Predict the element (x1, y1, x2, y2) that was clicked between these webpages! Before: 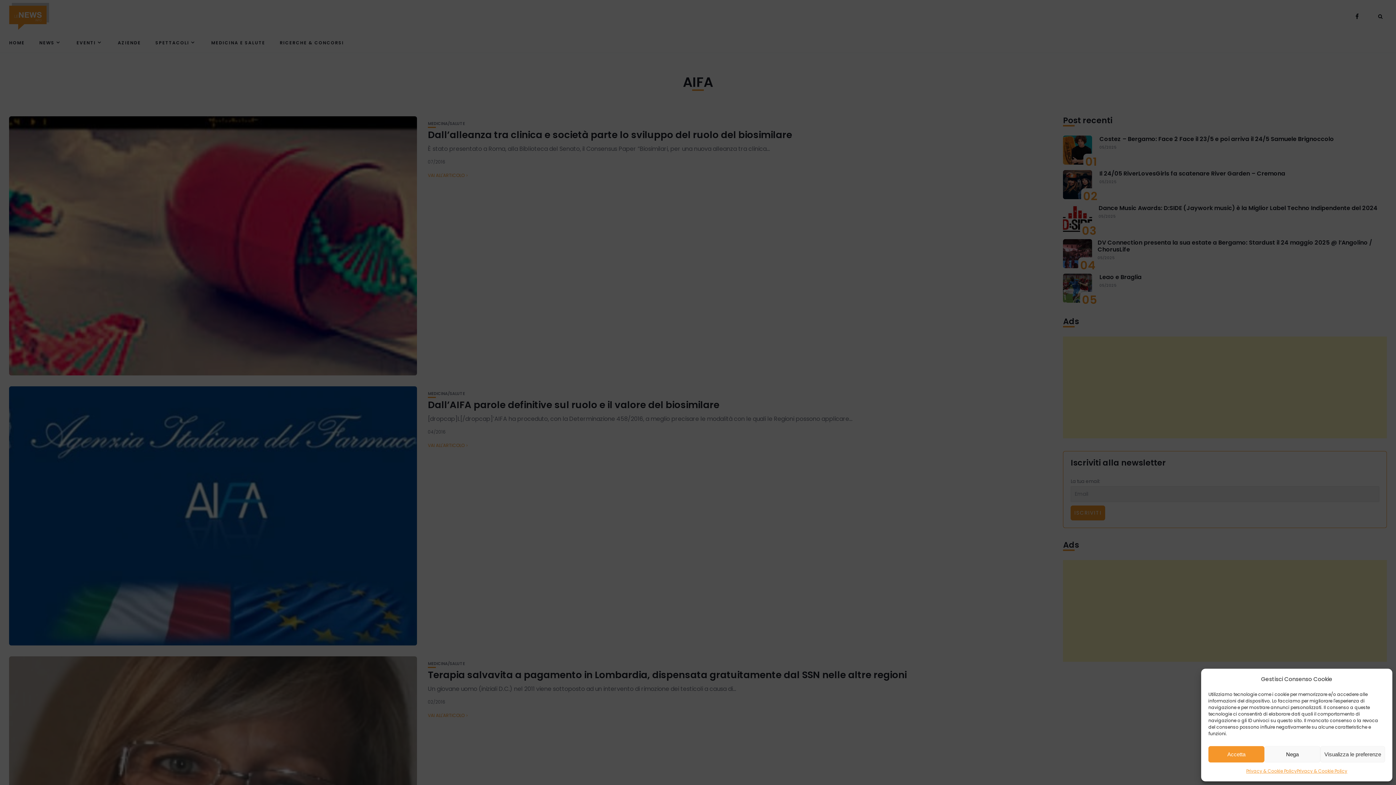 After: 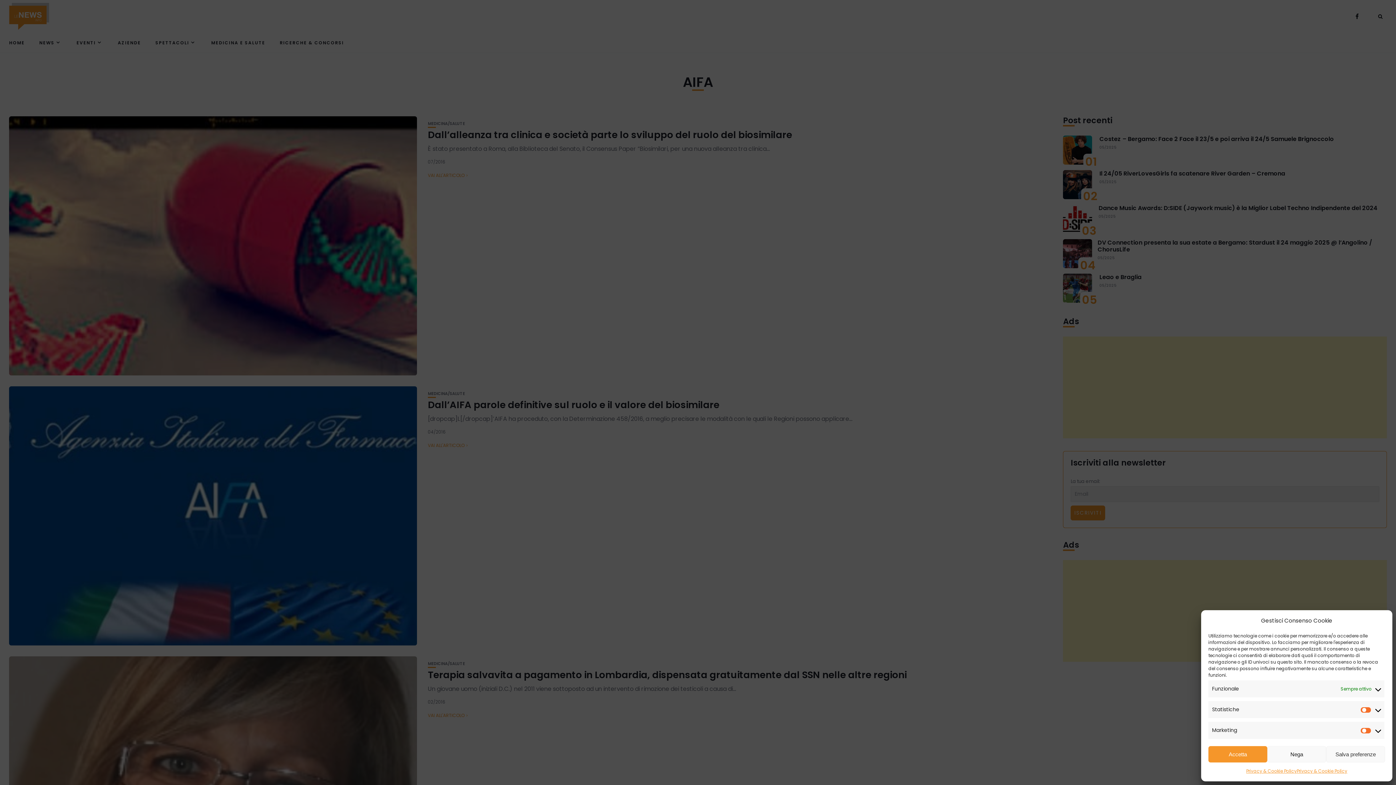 Action: bbox: (1320, 746, 1385, 762) label: Visualizza le preferenze